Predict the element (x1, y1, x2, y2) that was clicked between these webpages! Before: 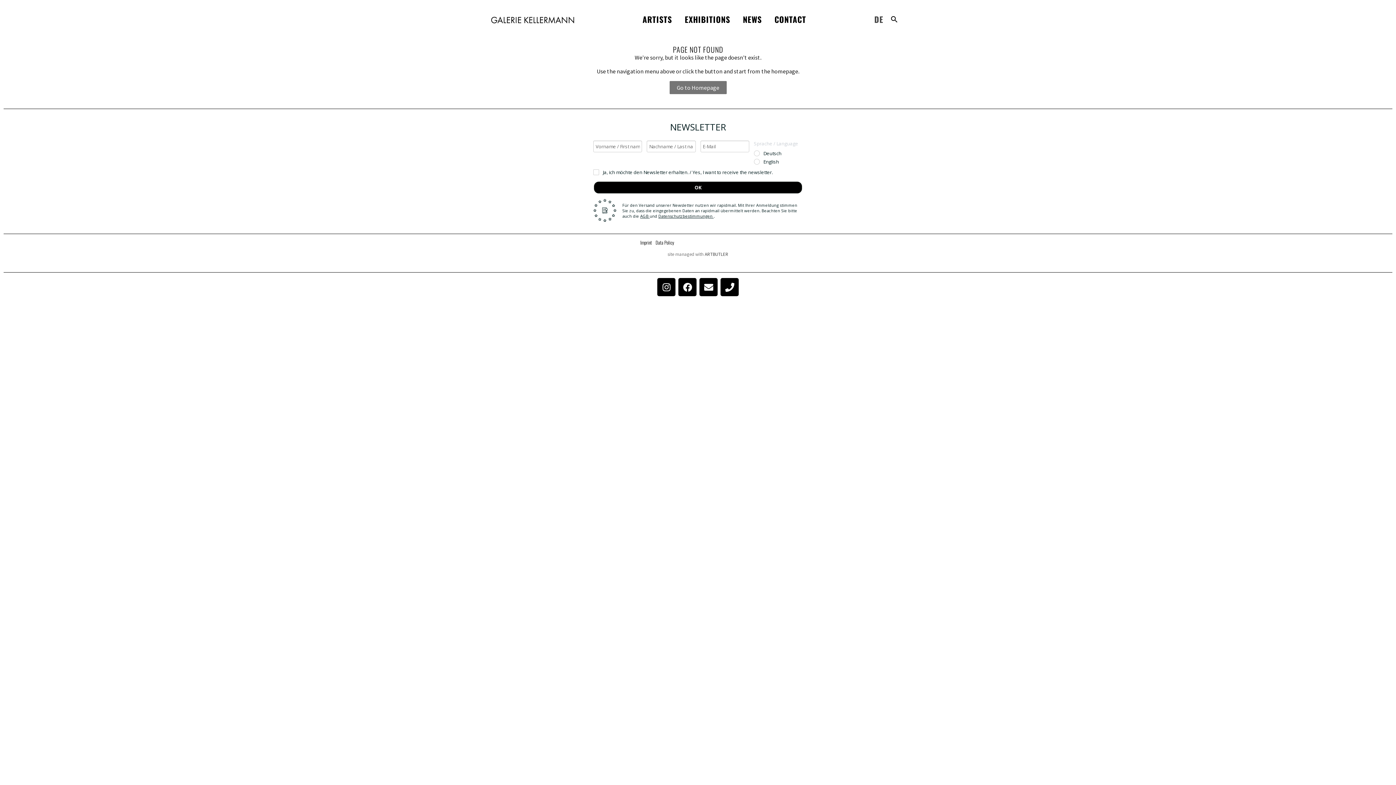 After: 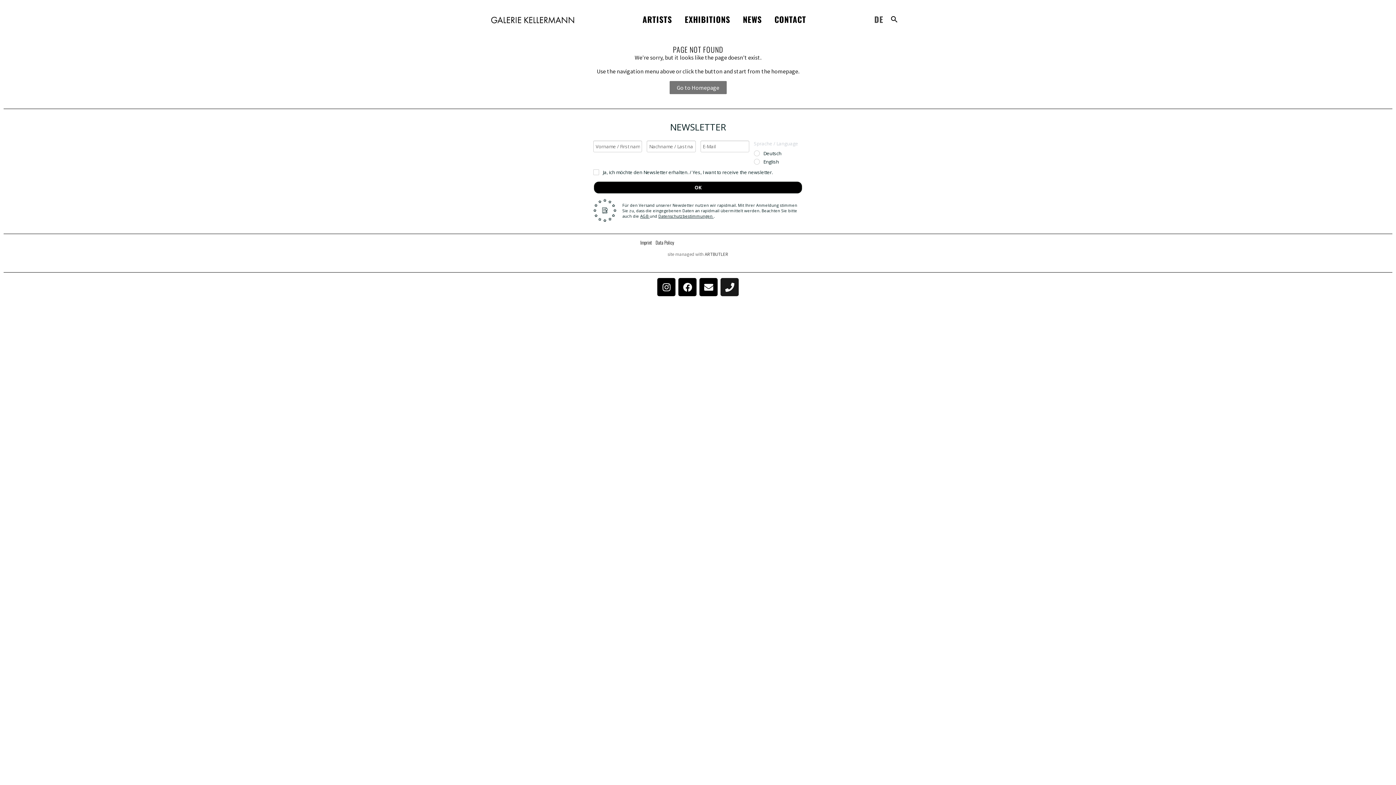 Action: bbox: (720, 278, 738, 296) label: Phone